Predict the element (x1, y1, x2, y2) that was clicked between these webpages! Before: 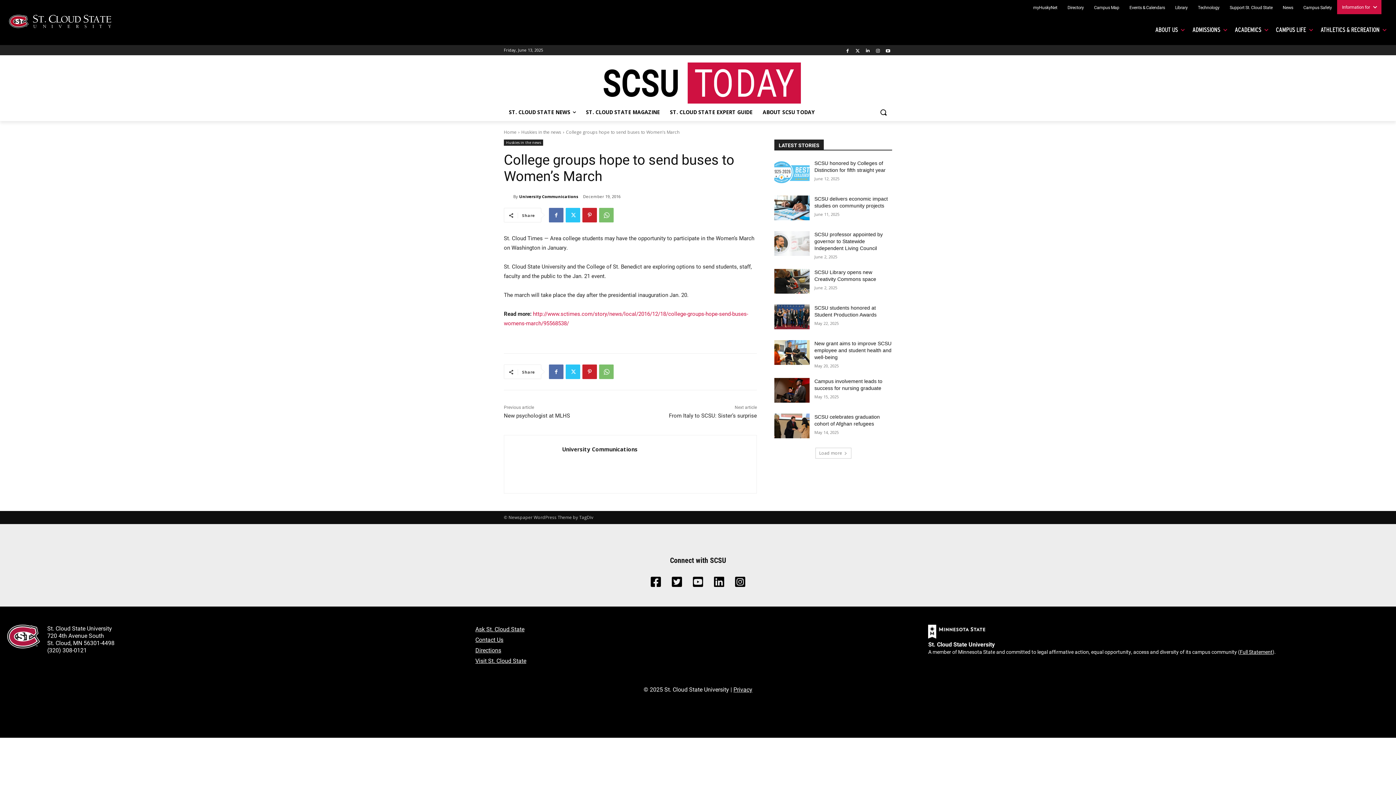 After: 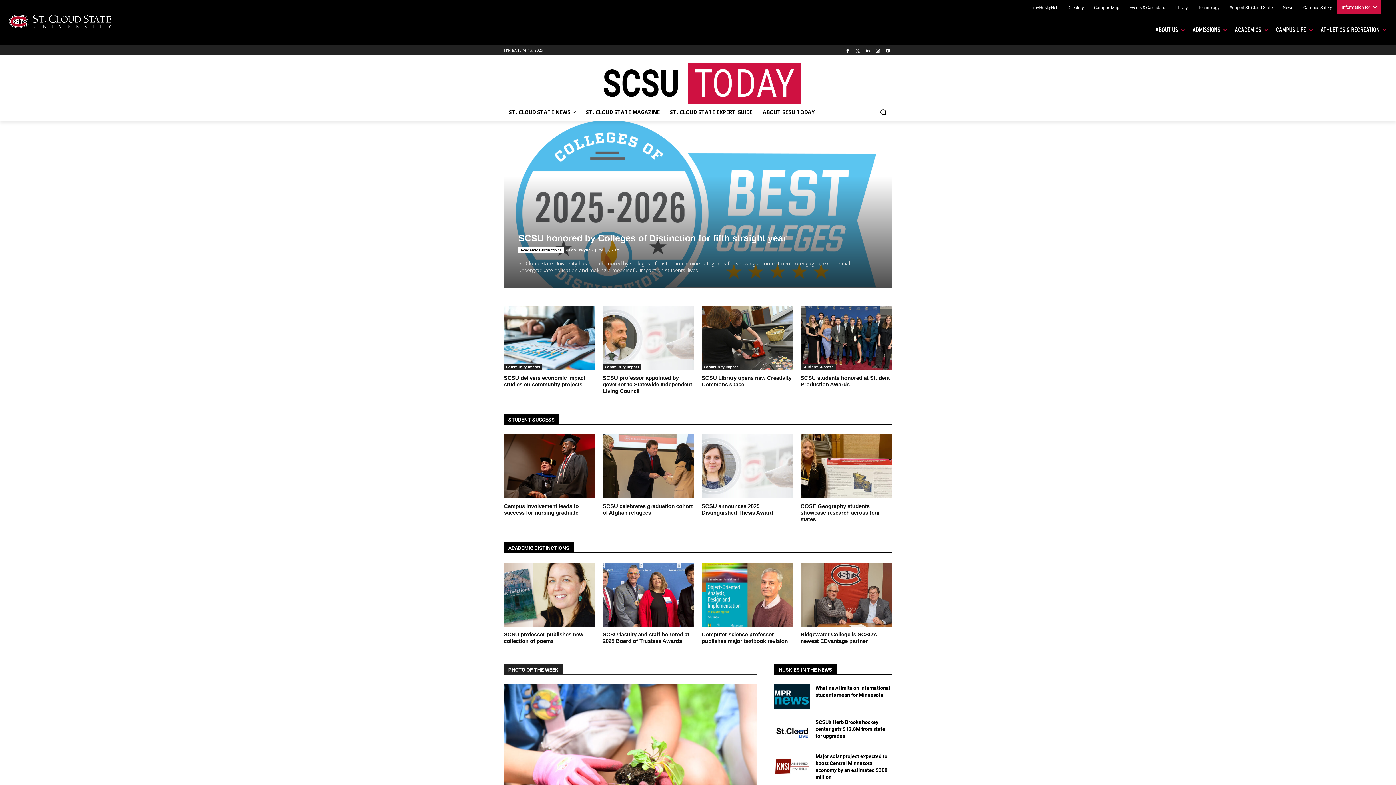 Action: label: Home bbox: (504, 129, 516, 135)